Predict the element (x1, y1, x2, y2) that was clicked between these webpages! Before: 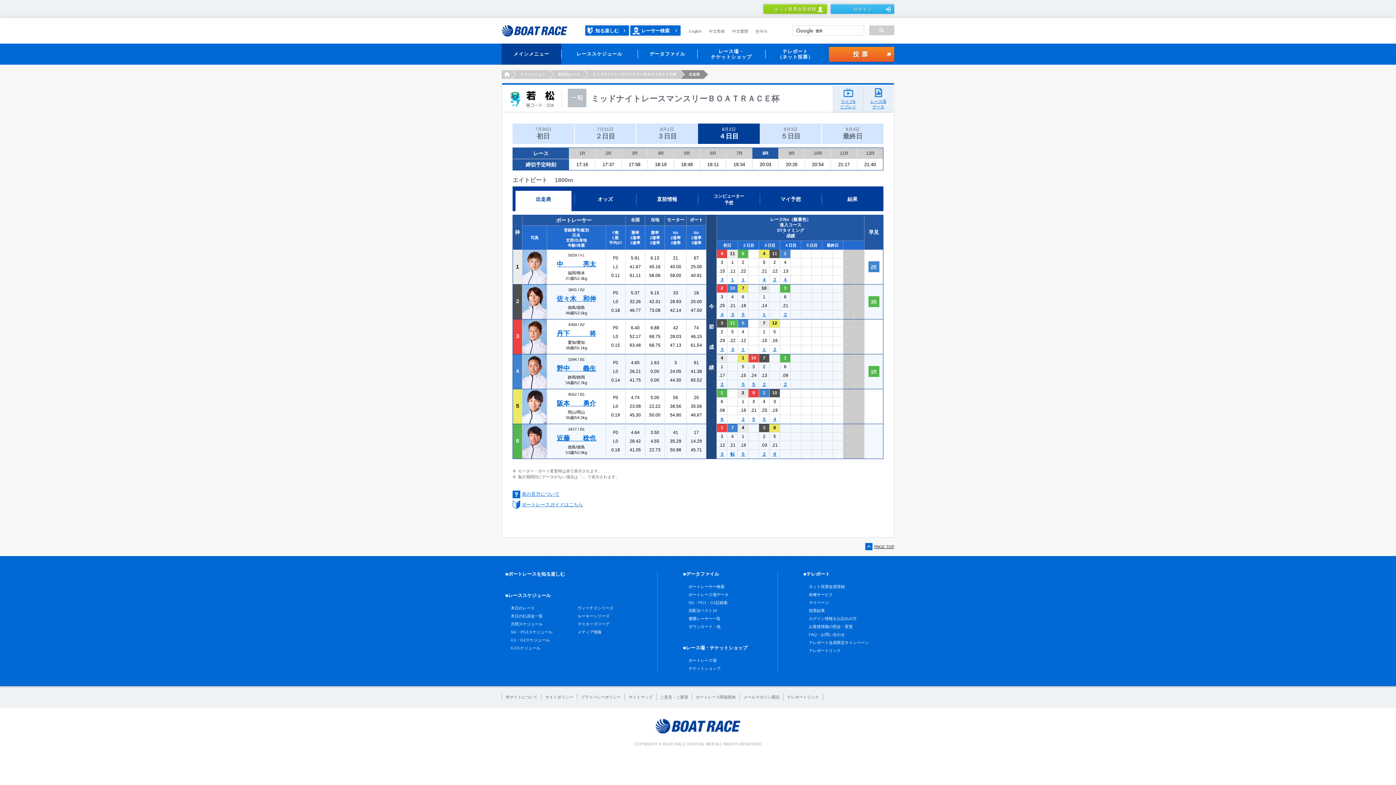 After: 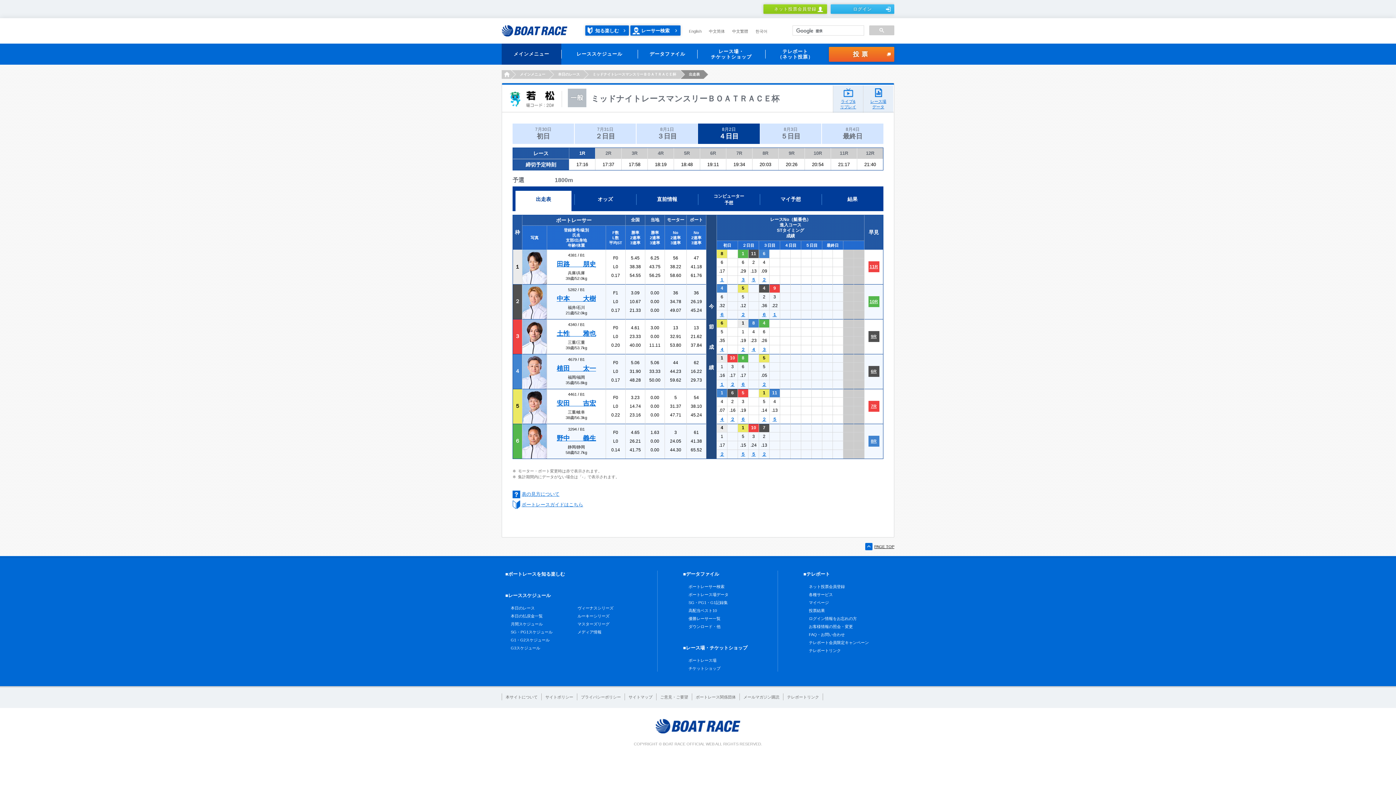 Action: label: 1R bbox: (868, 366, 879, 377)